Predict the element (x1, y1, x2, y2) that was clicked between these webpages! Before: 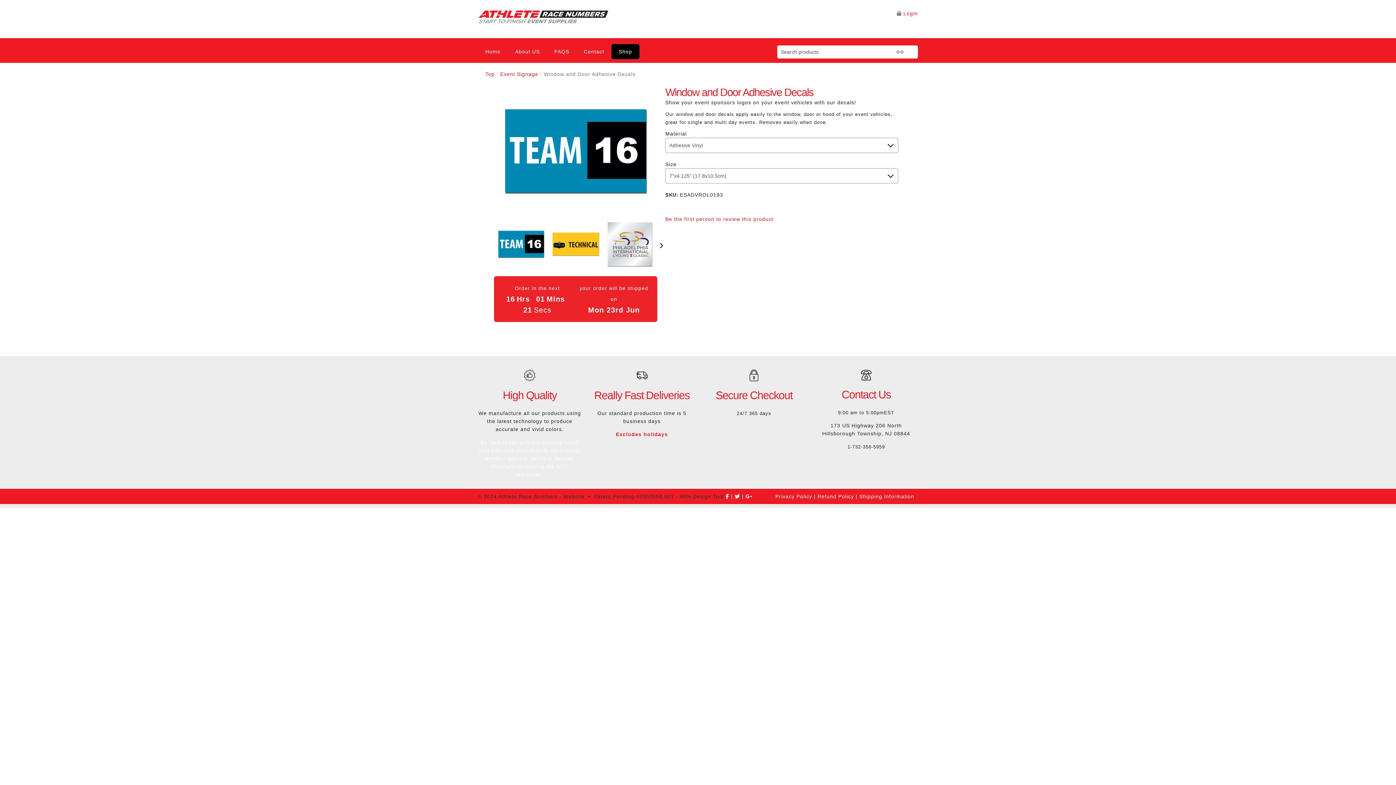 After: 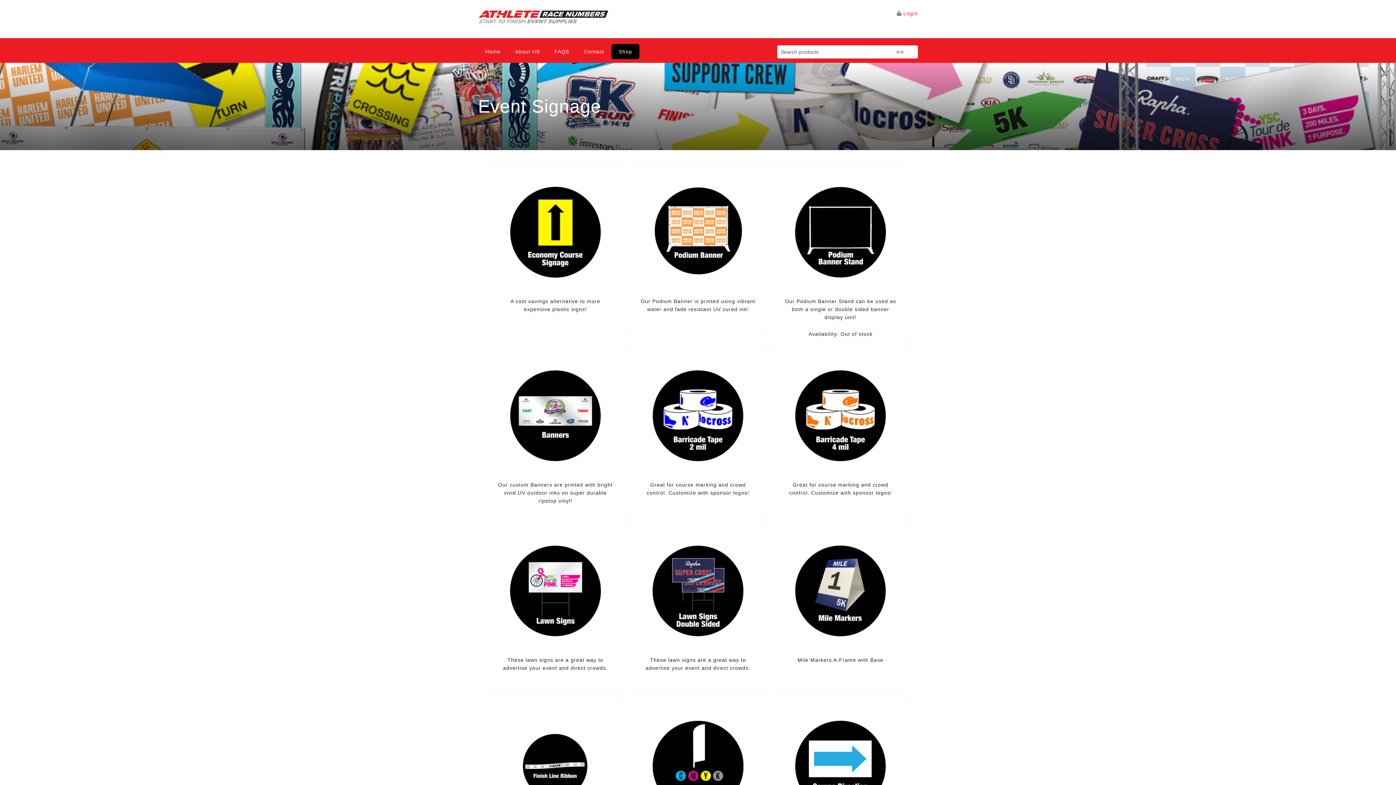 Action: bbox: (500, 71, 538, 77) label: Event Signage